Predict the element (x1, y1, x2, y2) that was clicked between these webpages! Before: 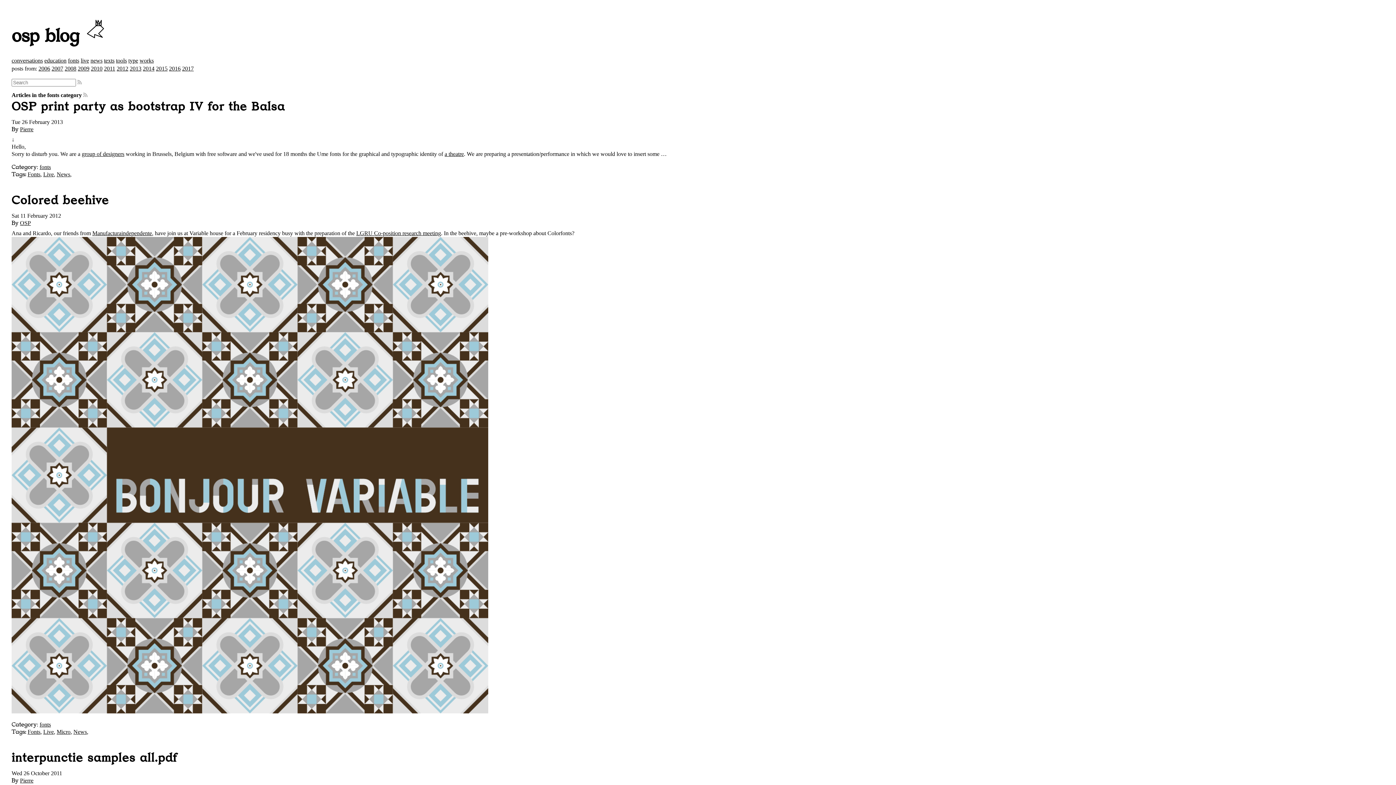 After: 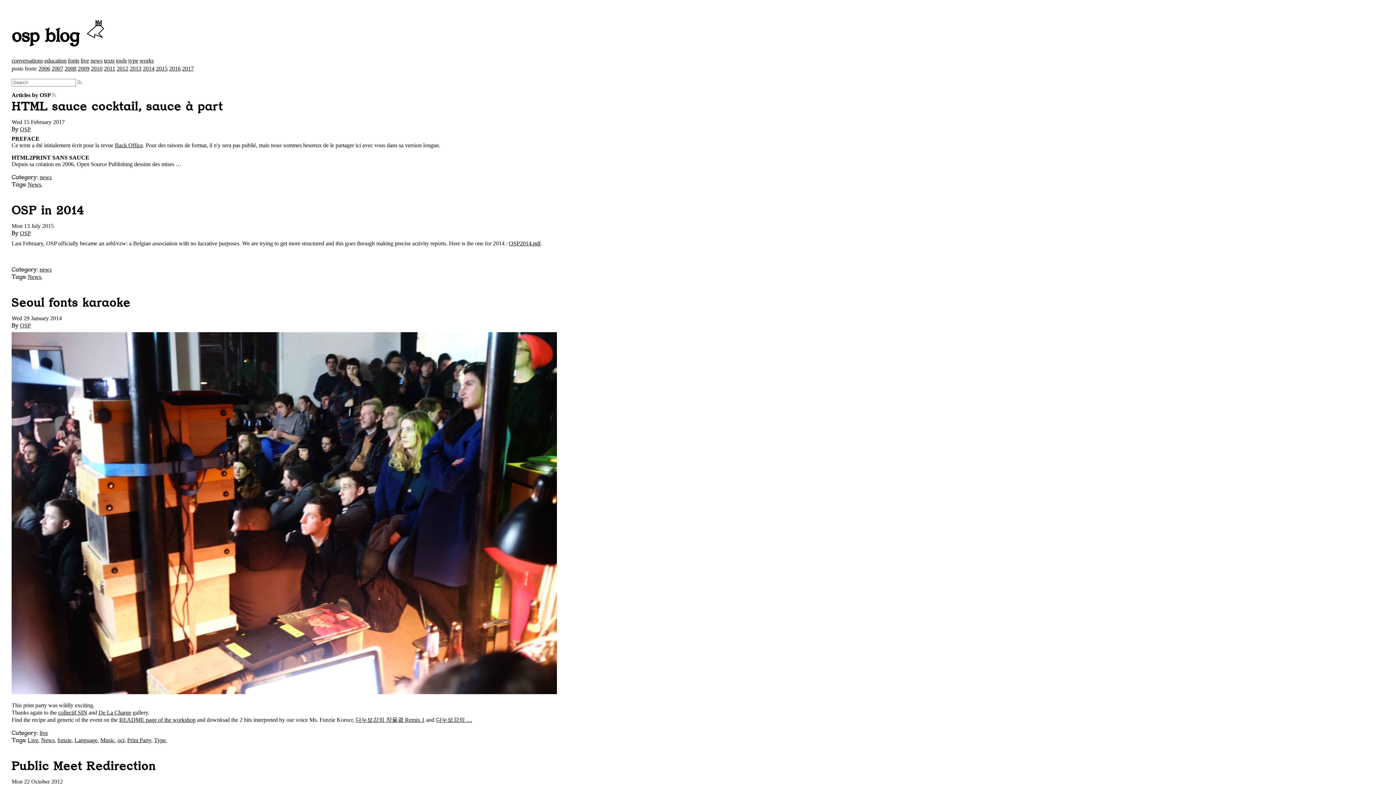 Action: bbox: (20, 220, 30, 226) label: OSP